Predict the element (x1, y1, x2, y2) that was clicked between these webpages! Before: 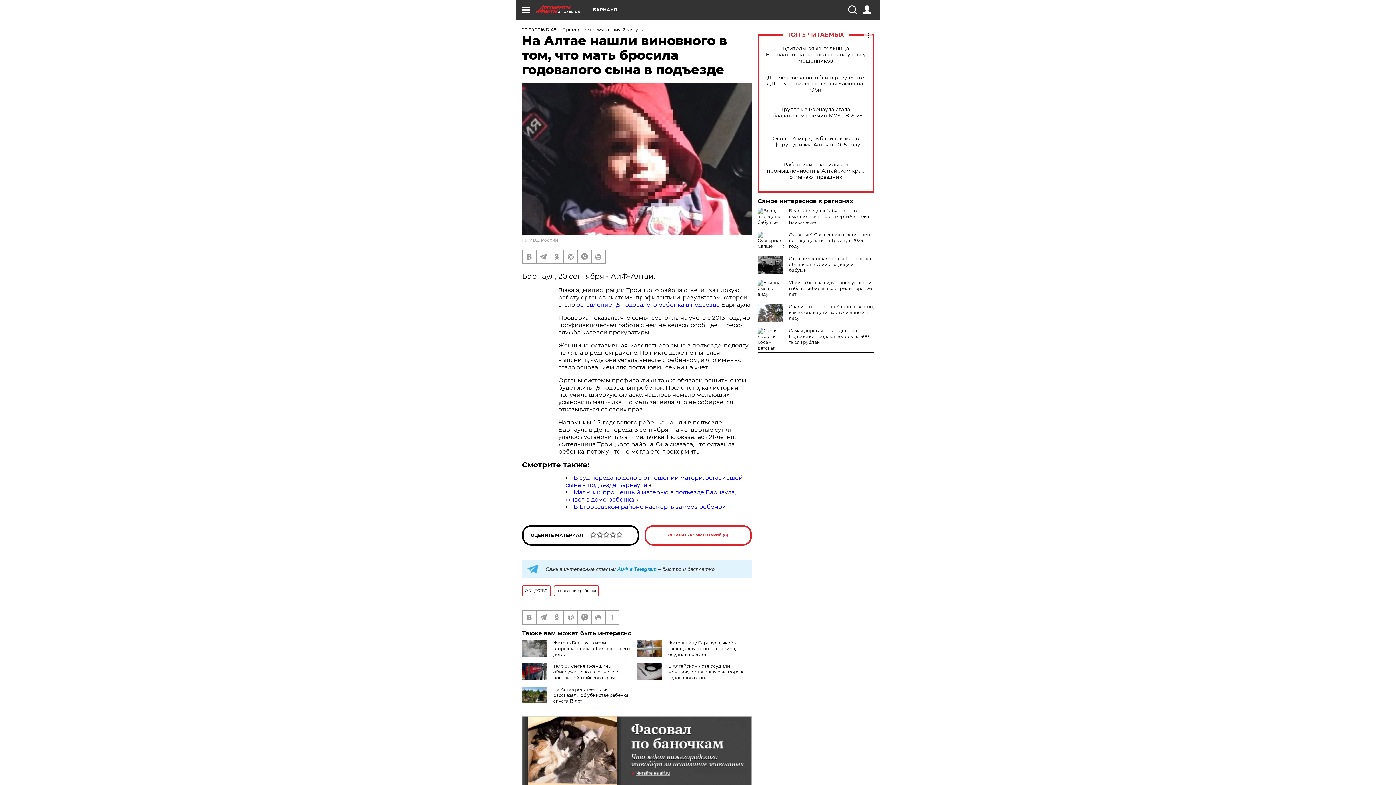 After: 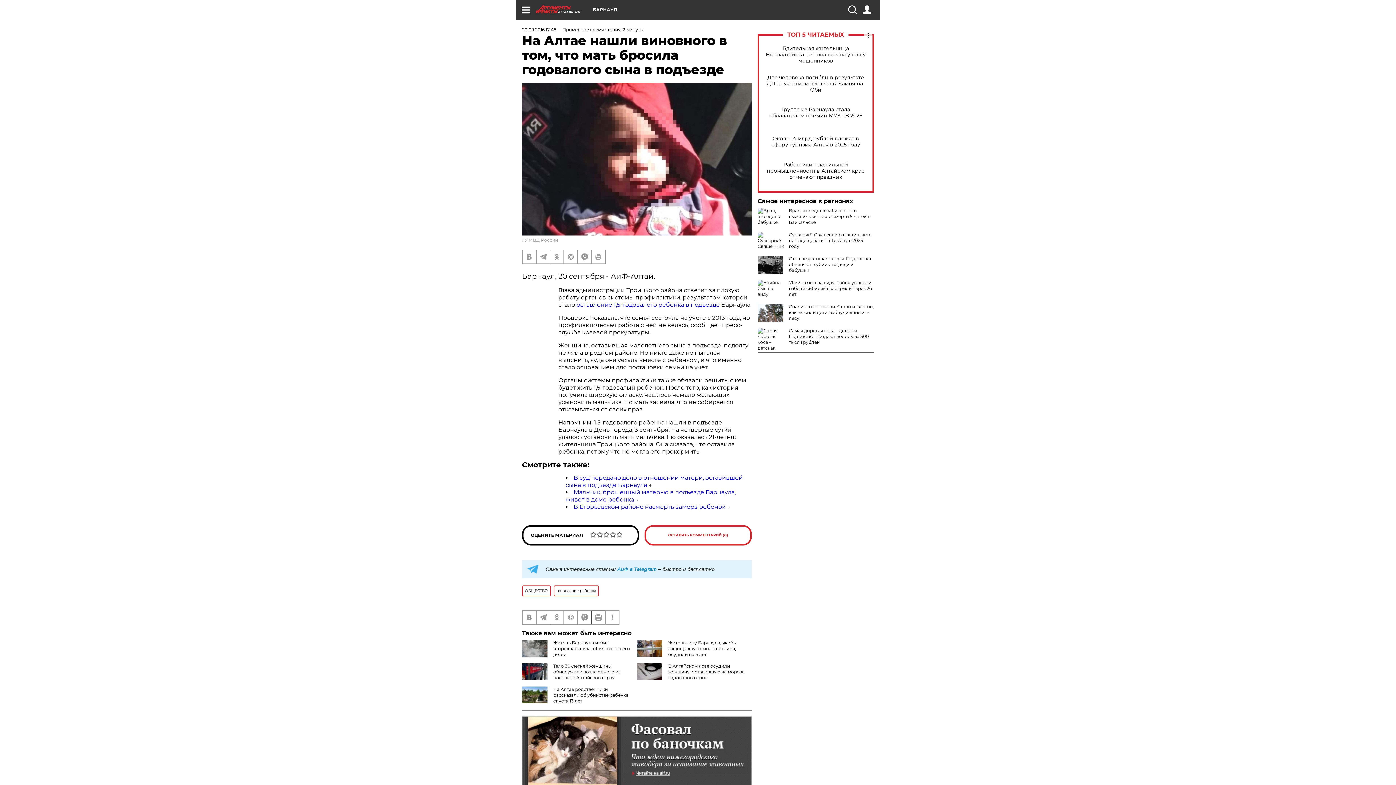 Action: bbox: (592, 611, 605, 624)